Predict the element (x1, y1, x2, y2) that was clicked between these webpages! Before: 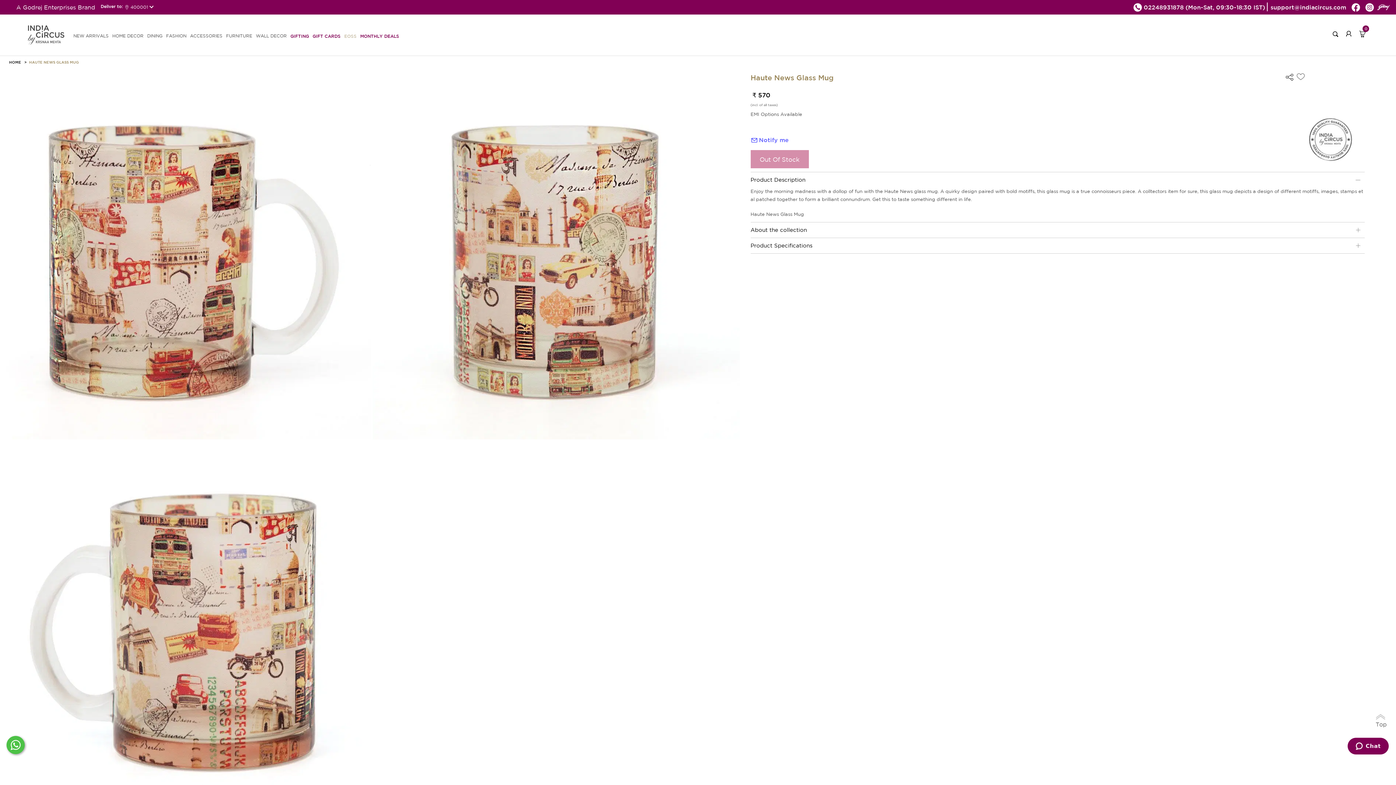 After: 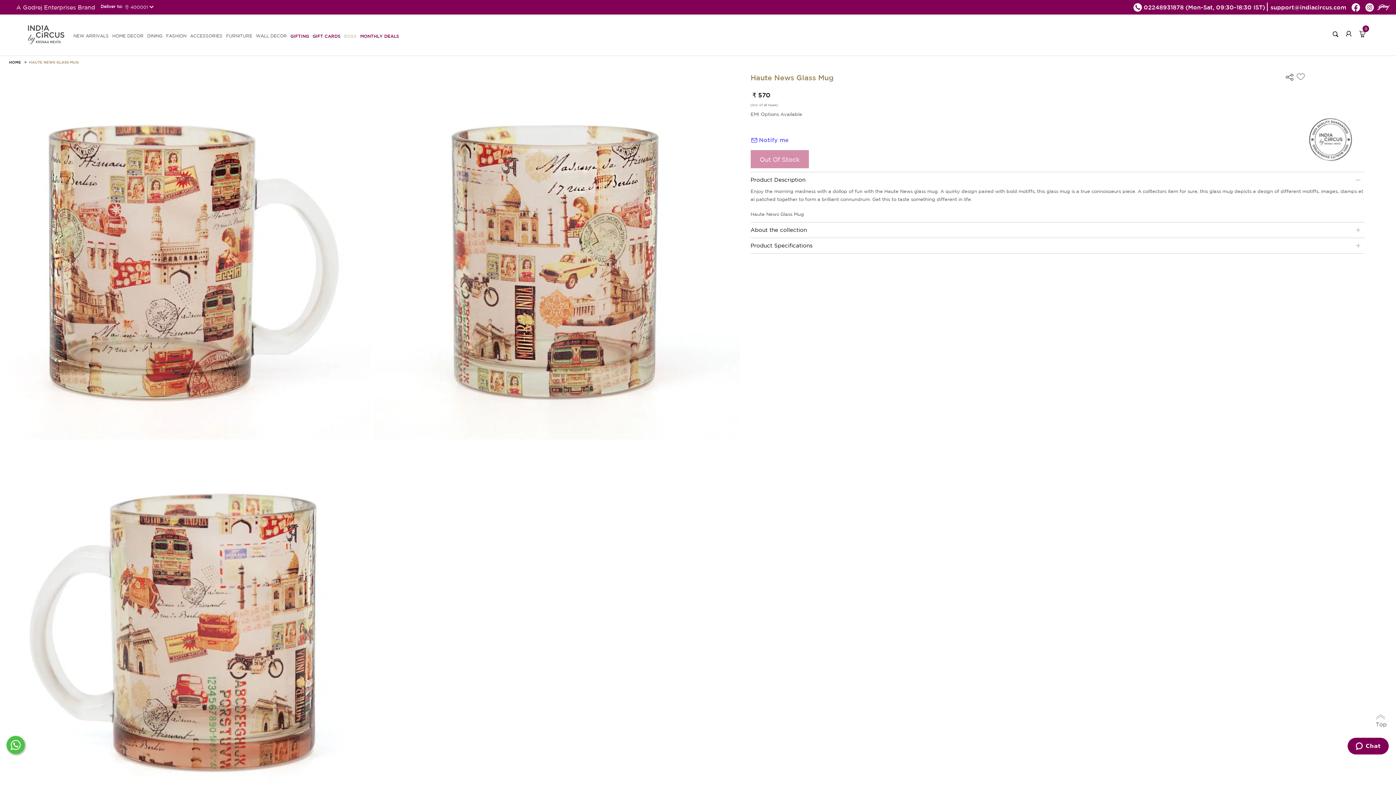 Action: bbox: (1377, 4, 1390, 10)